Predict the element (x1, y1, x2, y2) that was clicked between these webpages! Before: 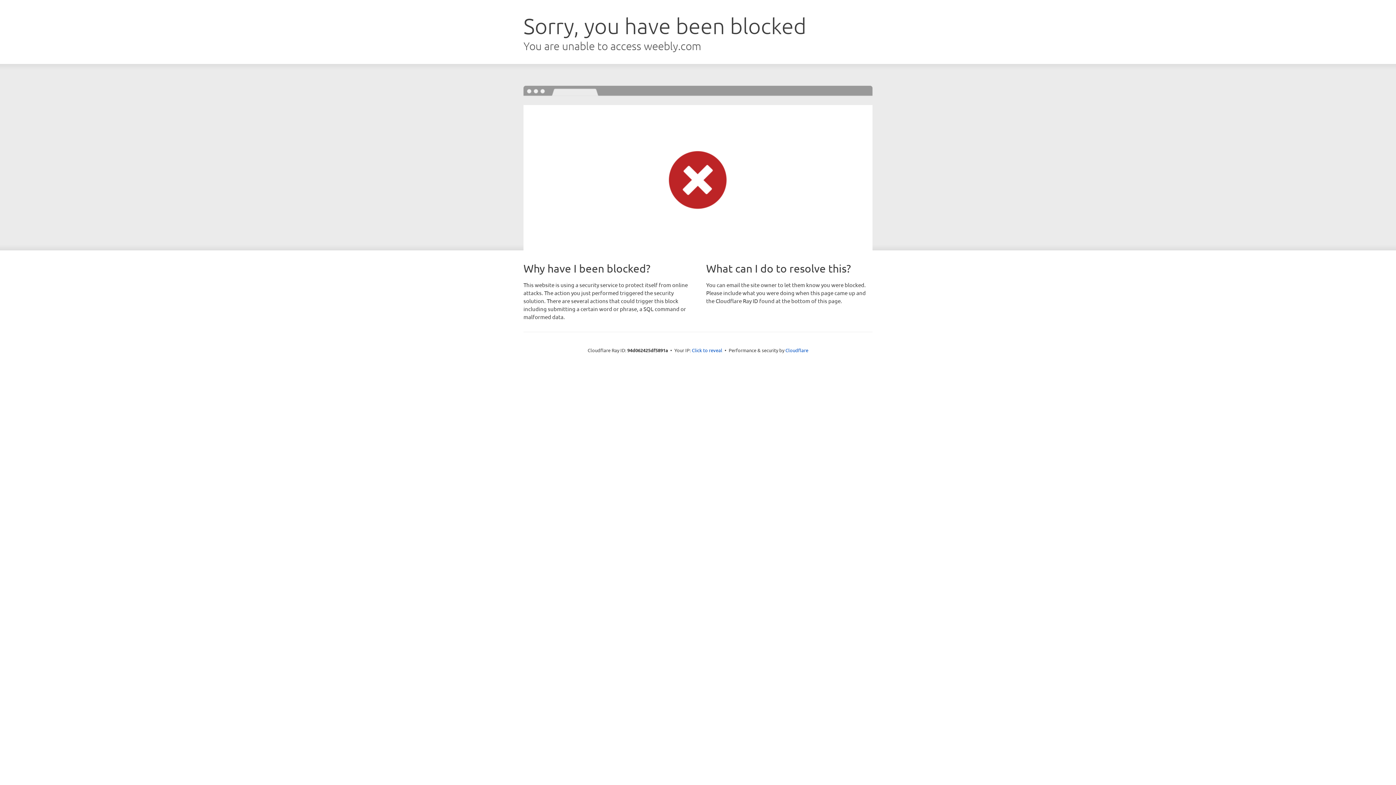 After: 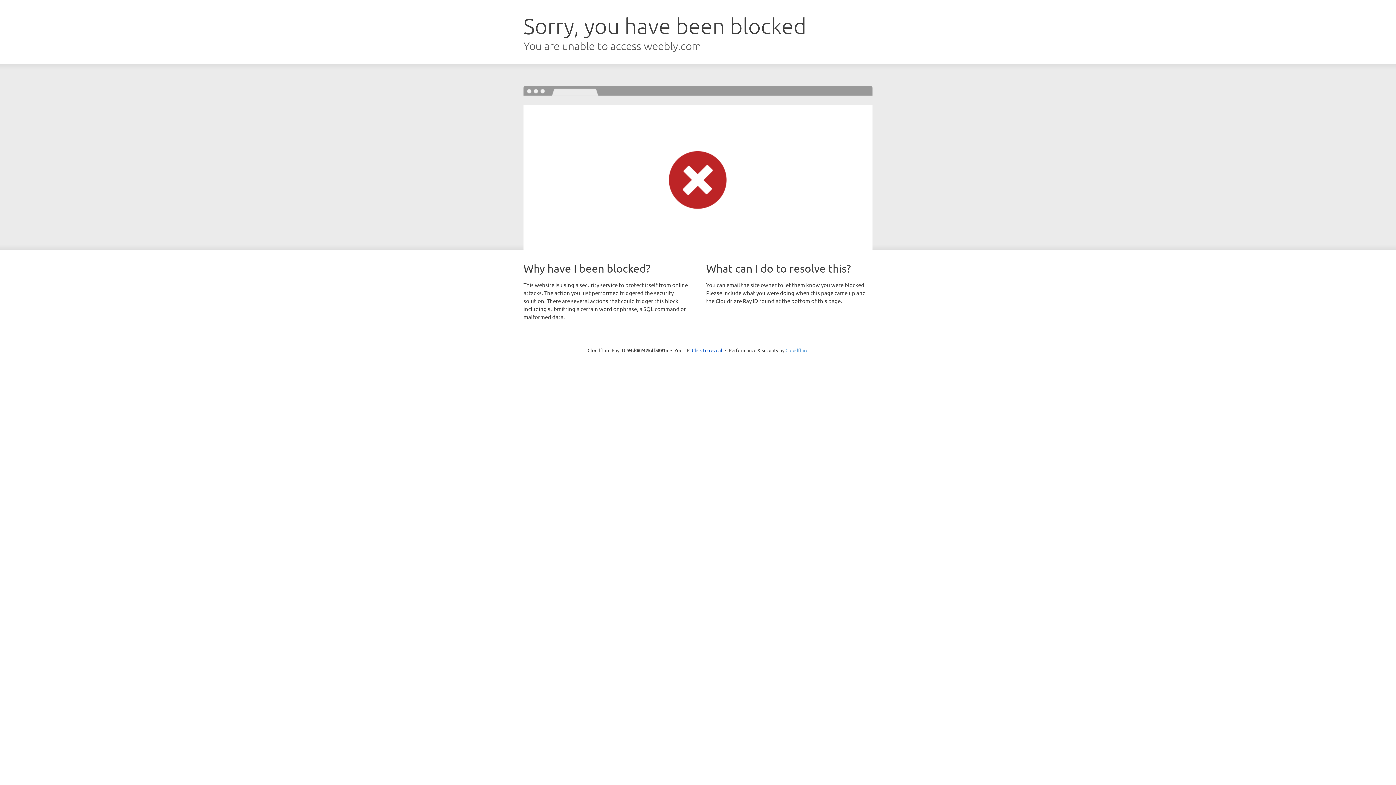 Action: bbox: (785, 347, 808, 353) label: Cloudflare